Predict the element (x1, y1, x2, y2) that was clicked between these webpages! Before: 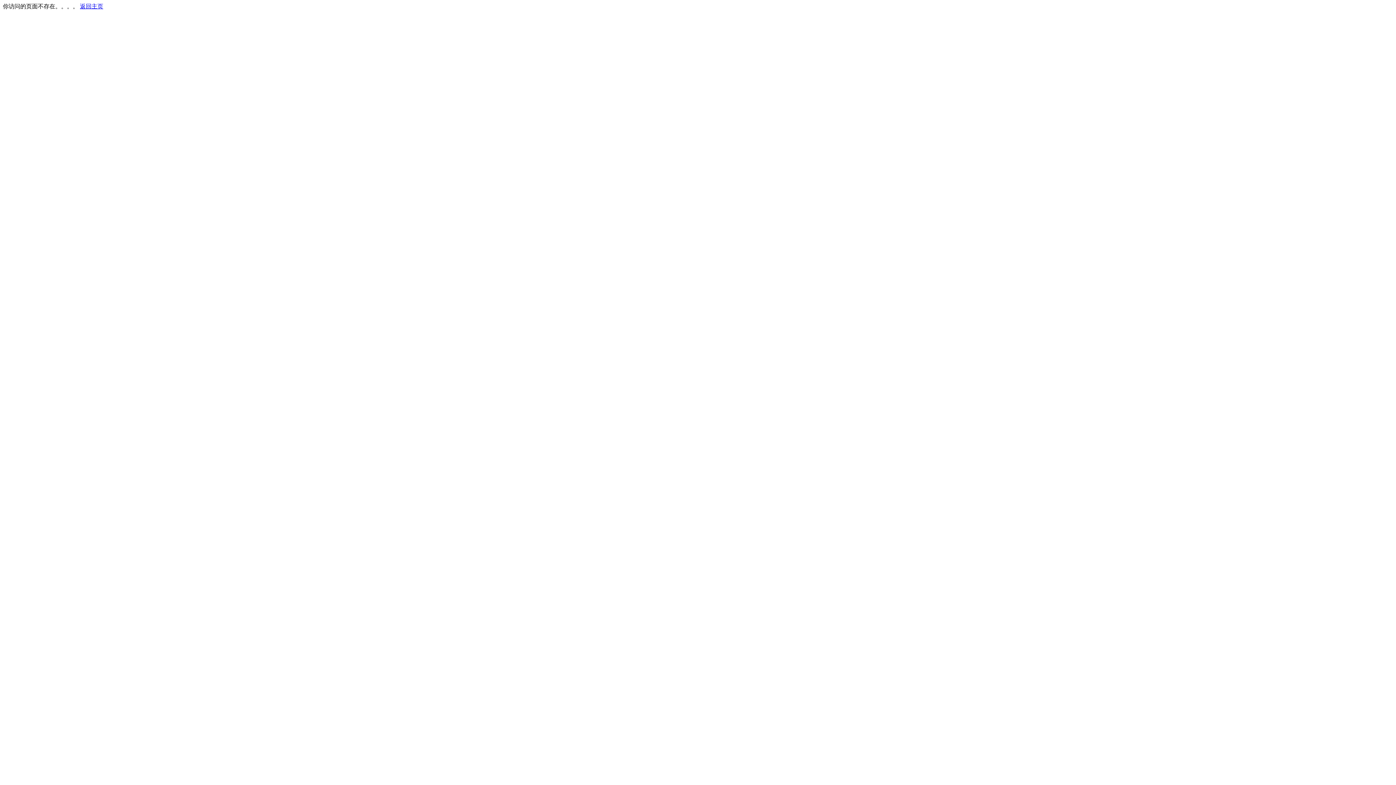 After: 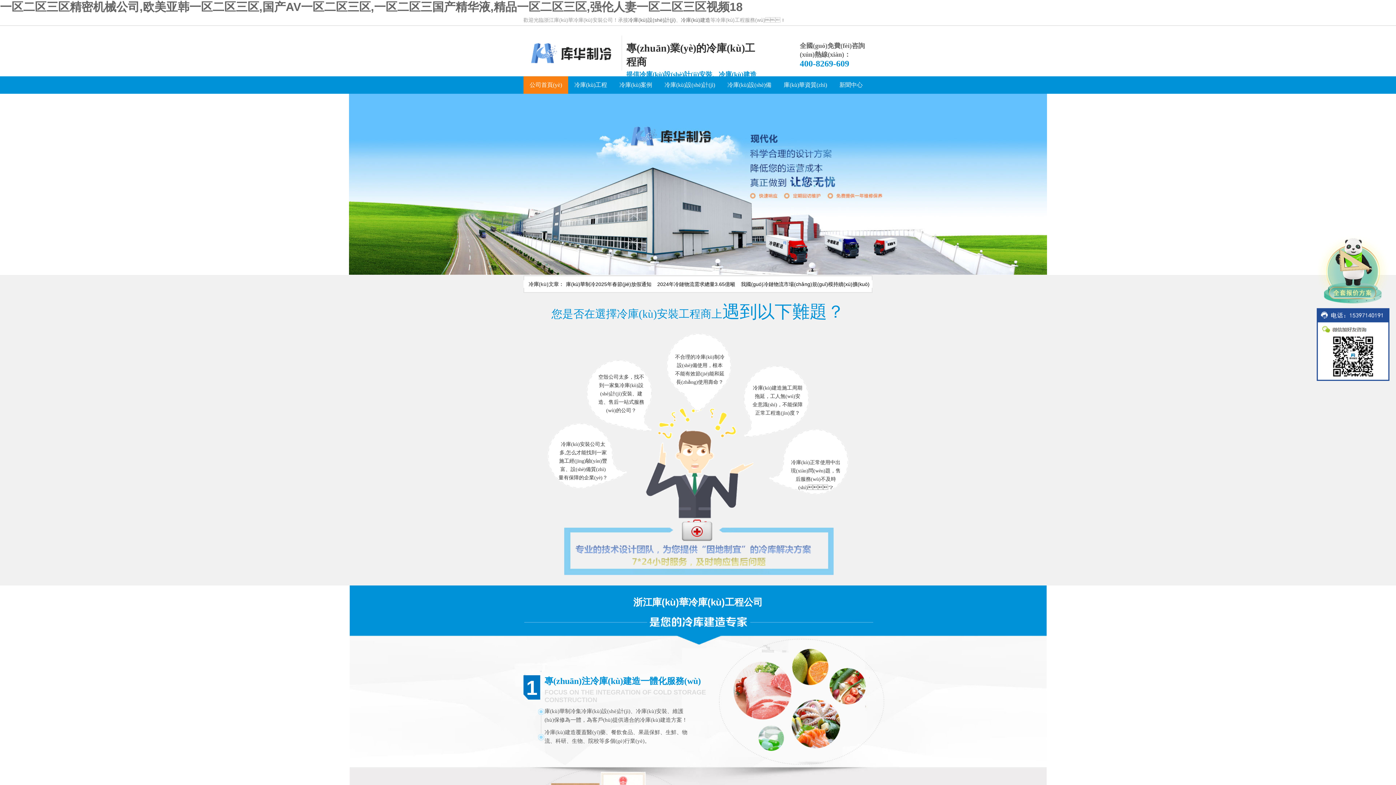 Action: bbox: (80, 3, 103, 9) label: 返回主页